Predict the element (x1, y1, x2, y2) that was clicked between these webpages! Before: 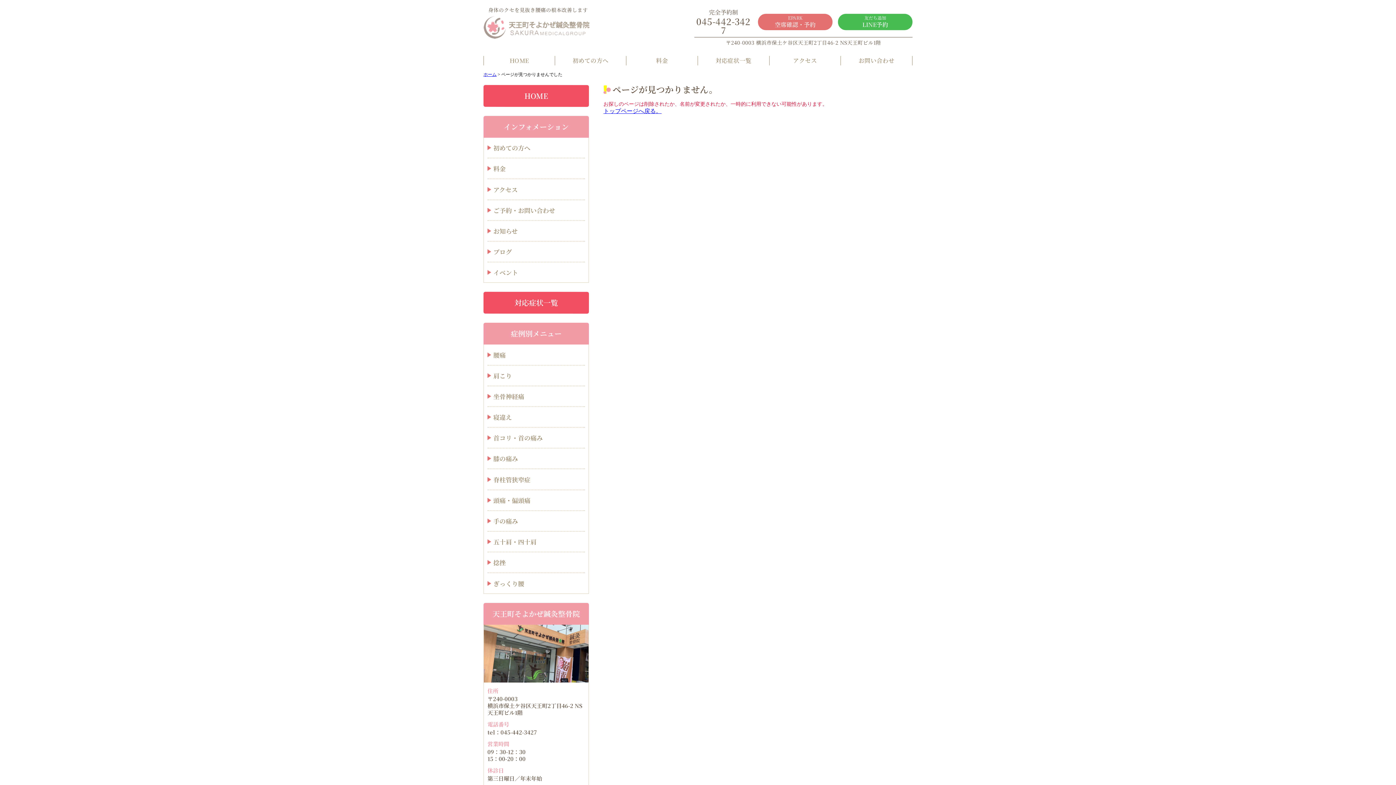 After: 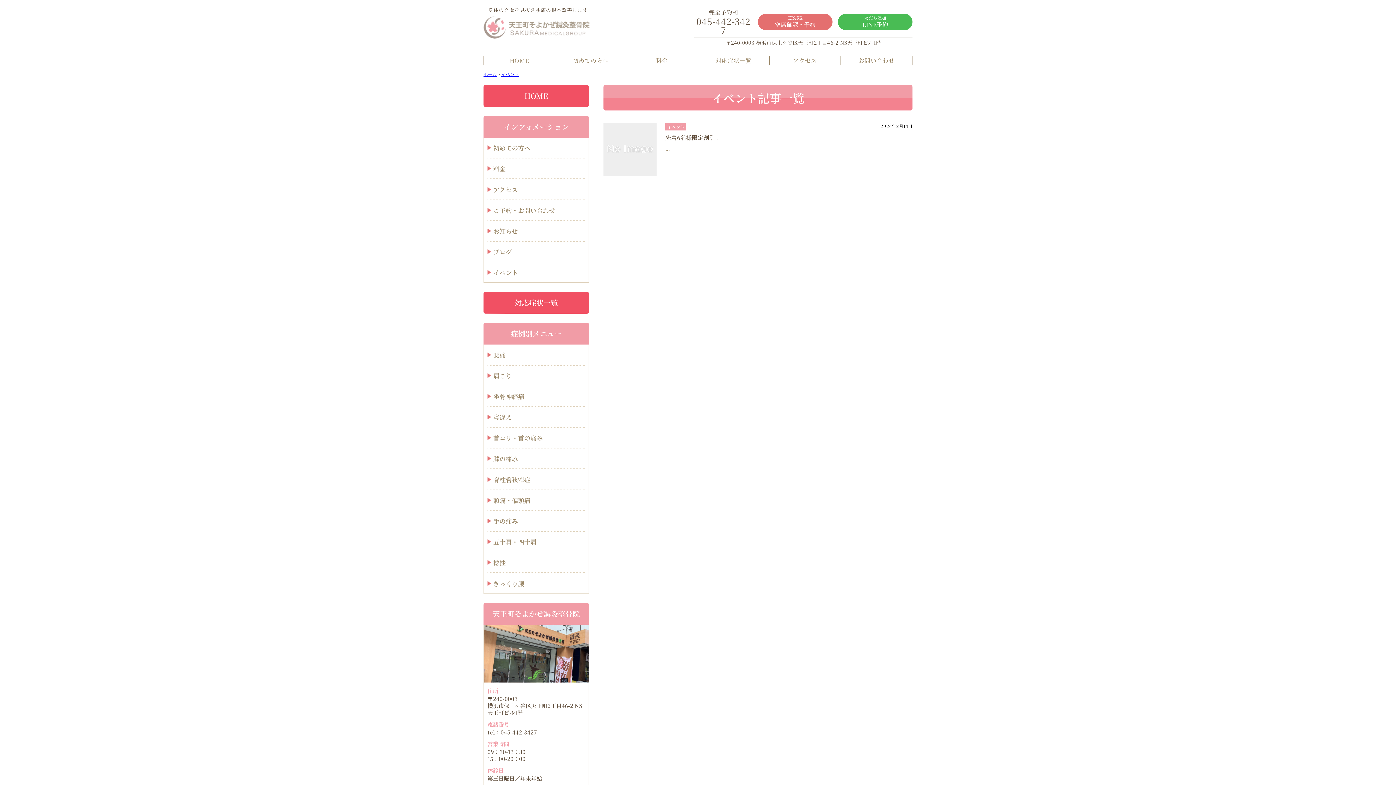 Action: label: イベント bbox: (493, 269, 518, 275)